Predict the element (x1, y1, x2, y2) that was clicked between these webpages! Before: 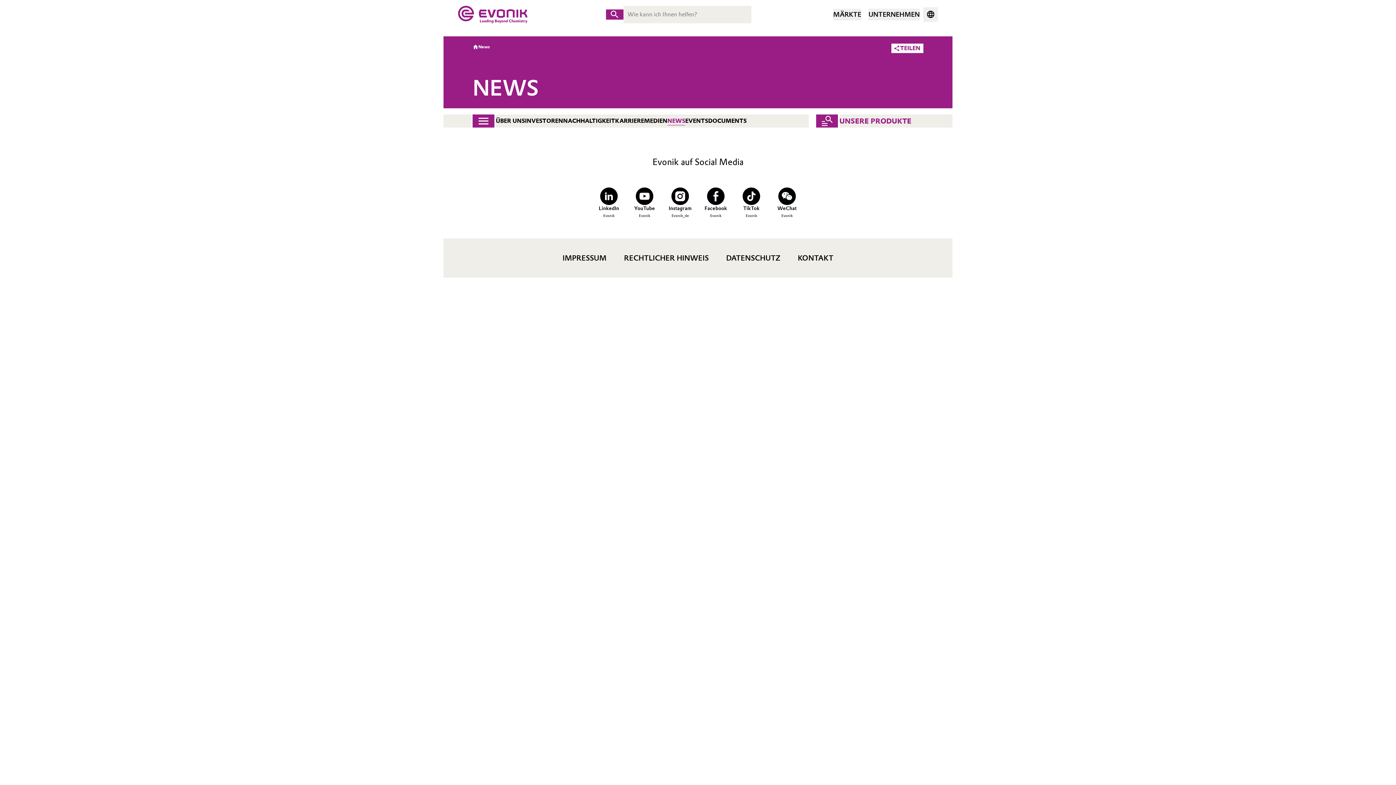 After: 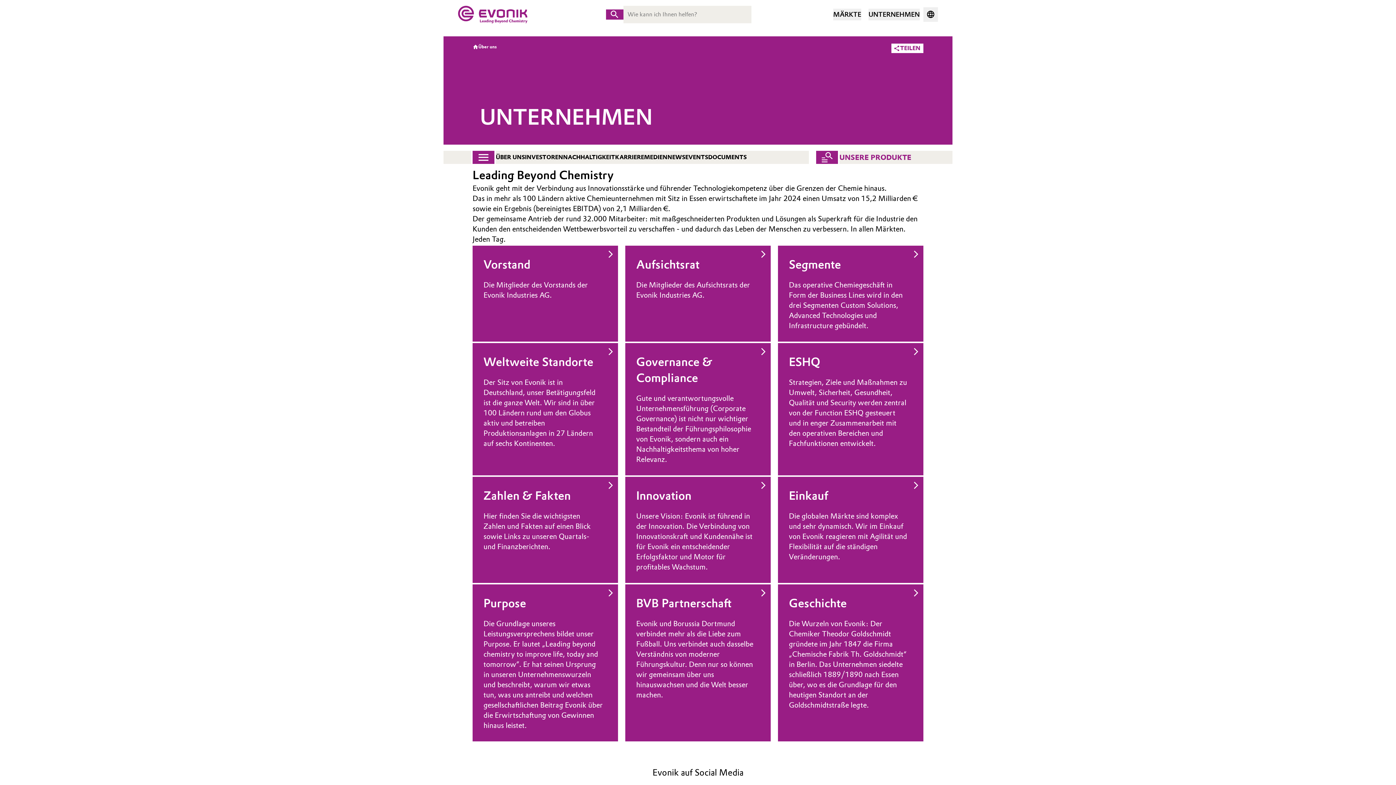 Action: bbox: (496, 117, 525, 124) label: ÜBER UNS